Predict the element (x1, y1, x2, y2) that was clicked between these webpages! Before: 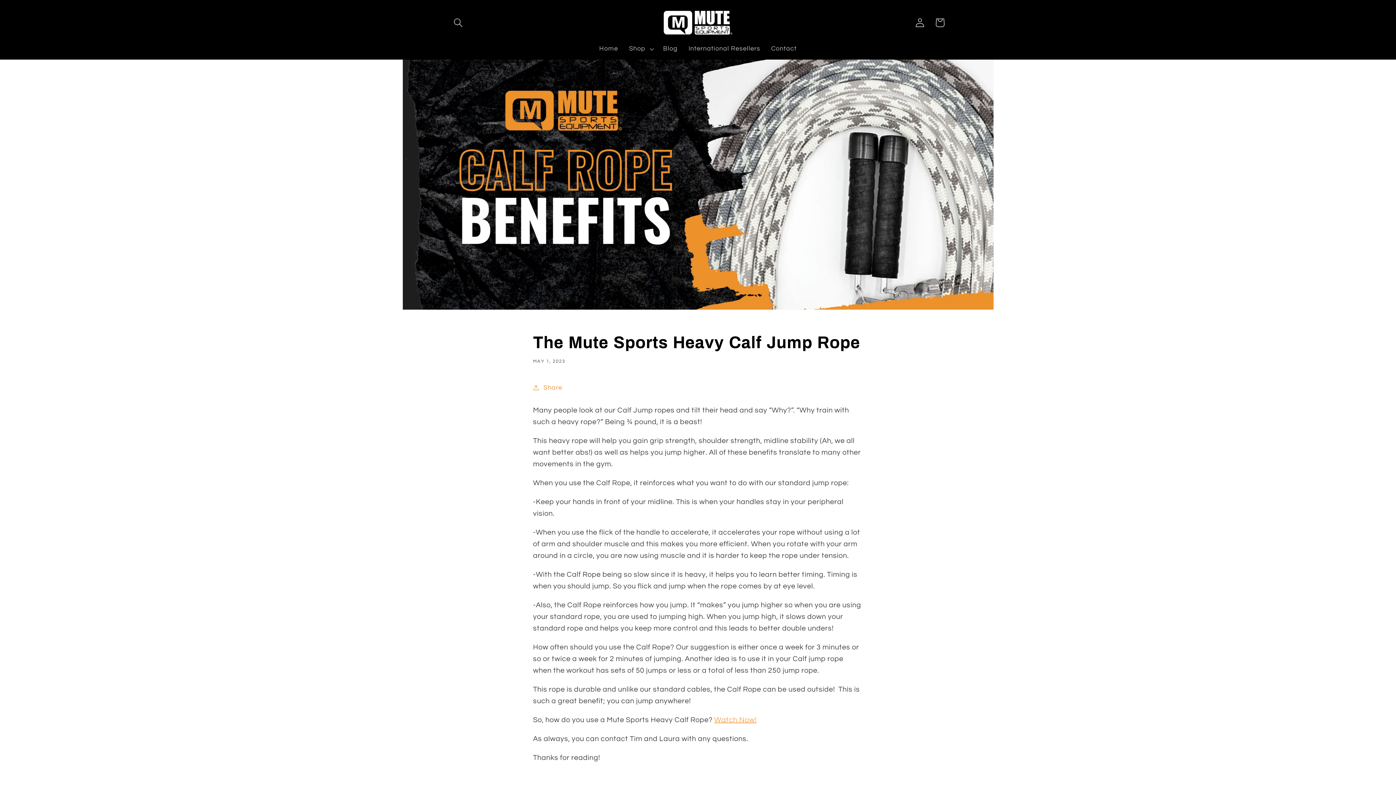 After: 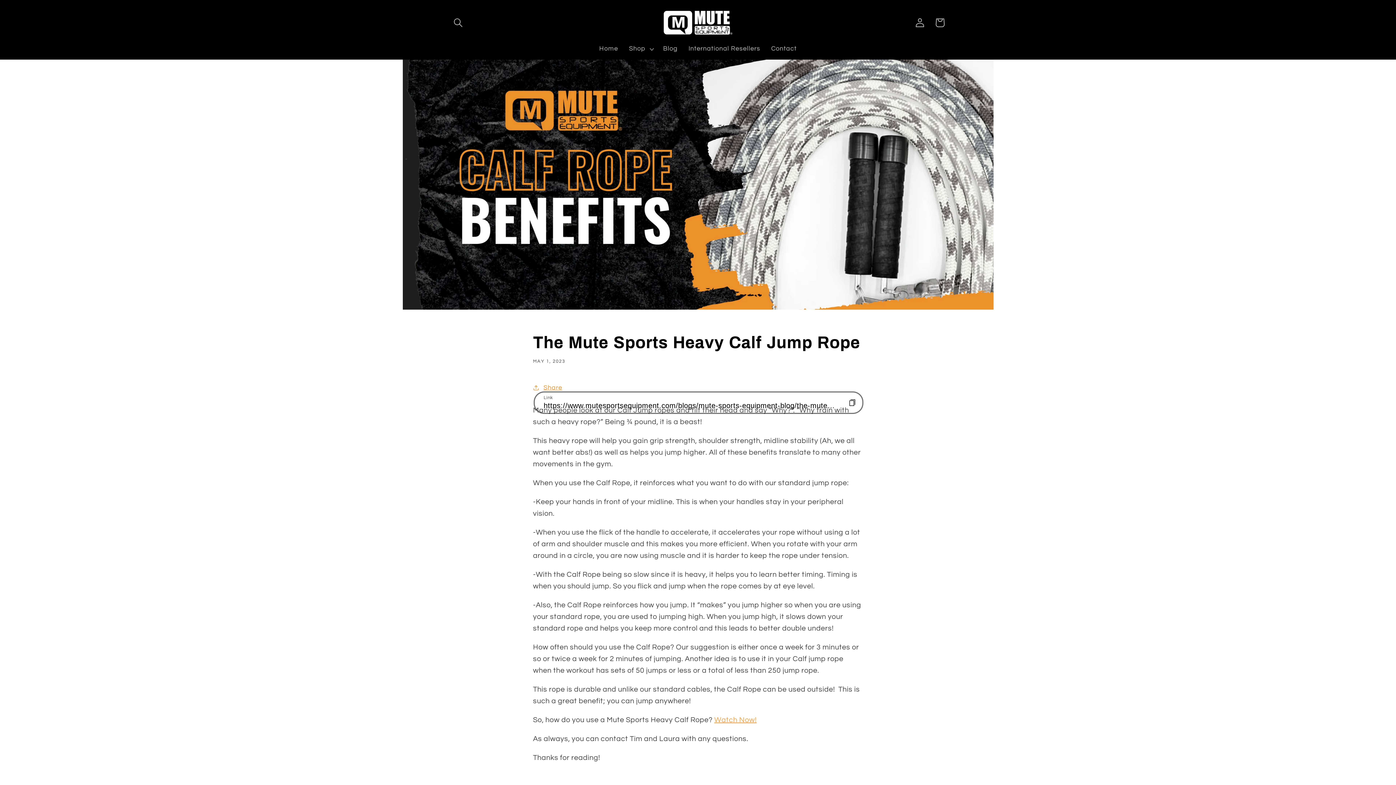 Action: bbox: (533, 377, 562, 397) label: Share